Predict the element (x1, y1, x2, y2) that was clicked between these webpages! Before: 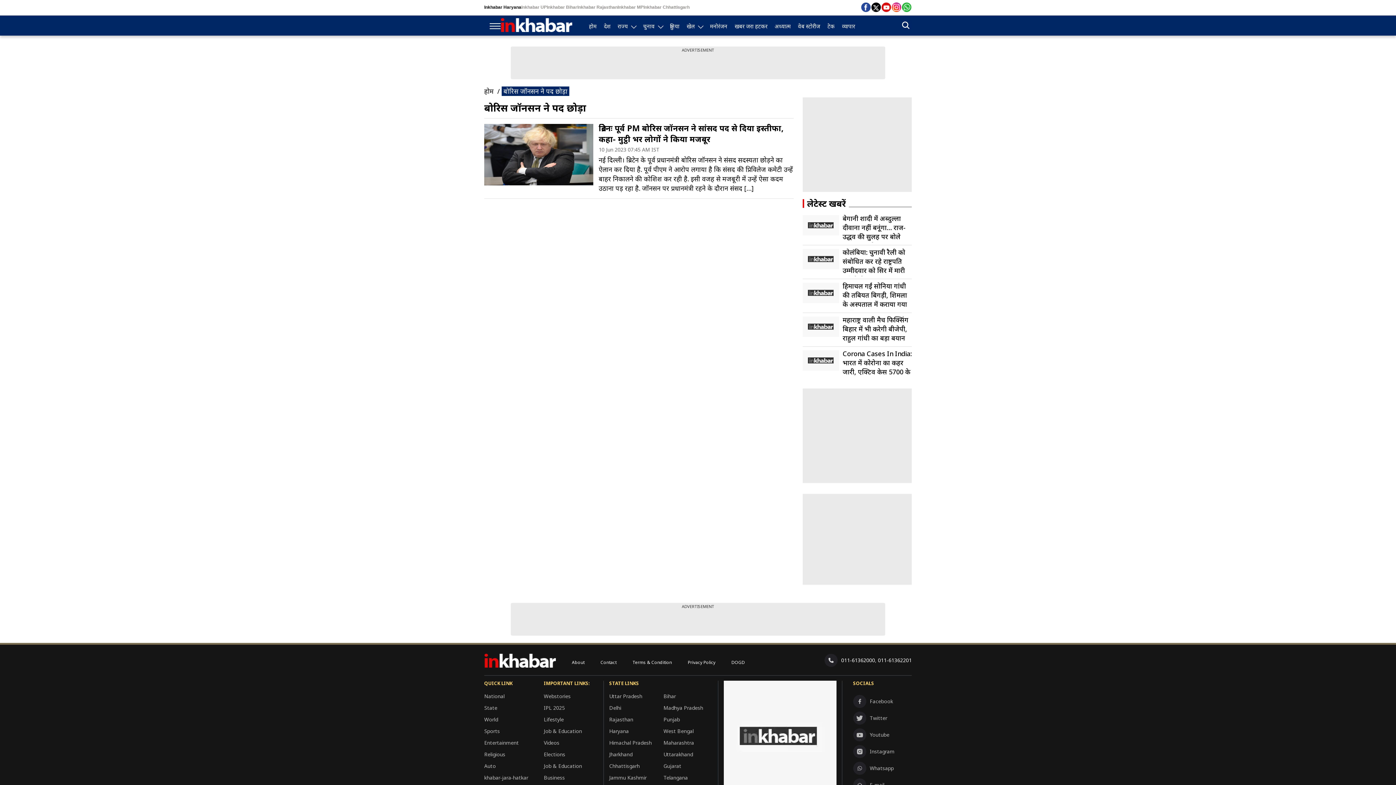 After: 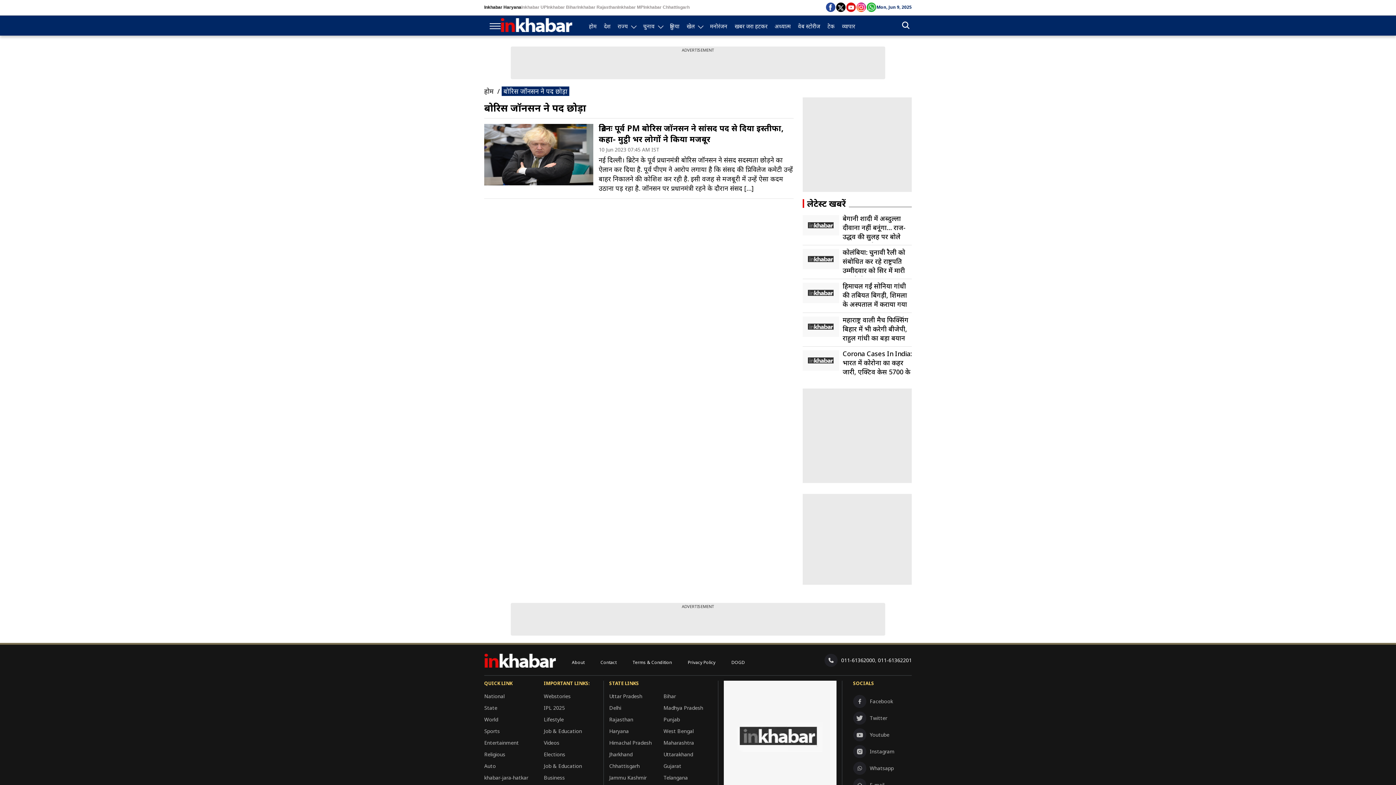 Action: bbox: (861, 2, 871, 12)